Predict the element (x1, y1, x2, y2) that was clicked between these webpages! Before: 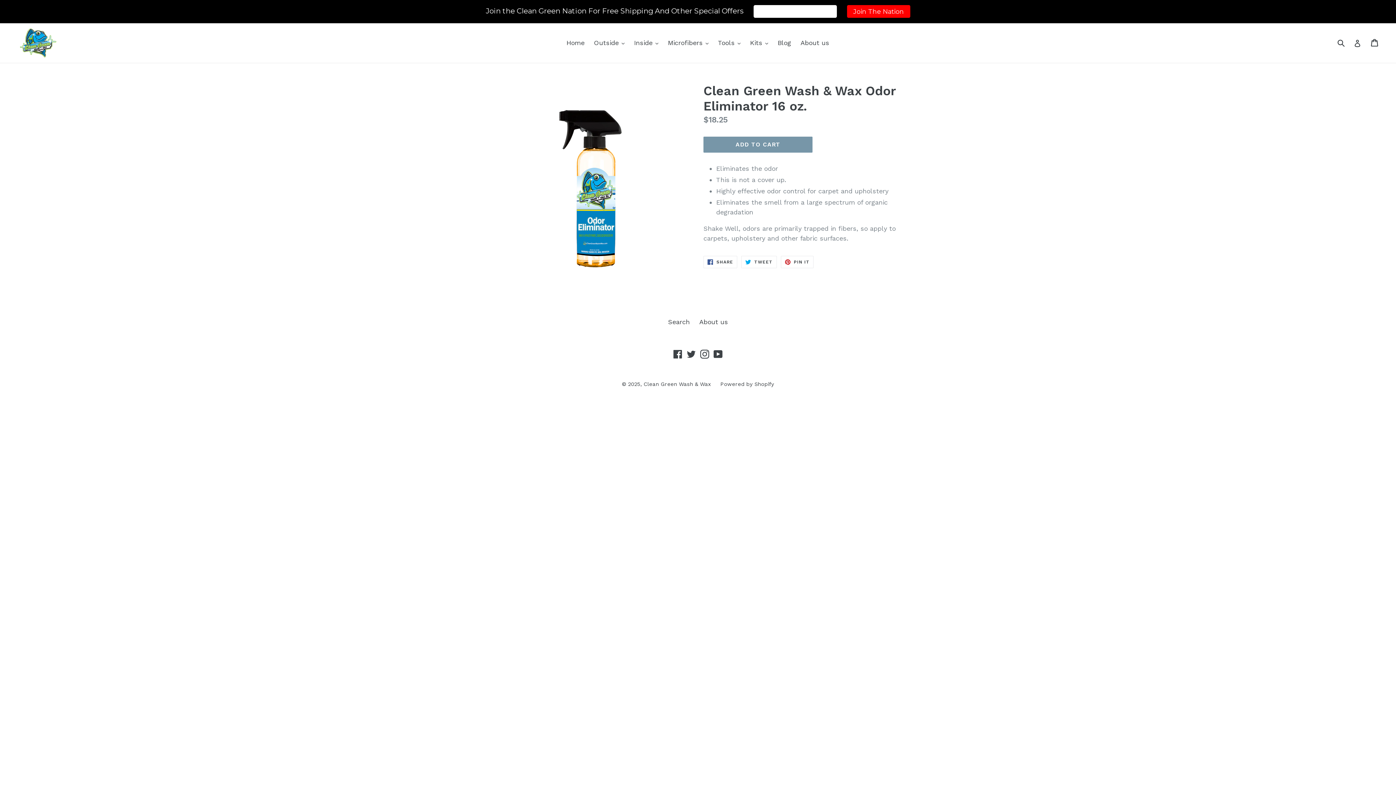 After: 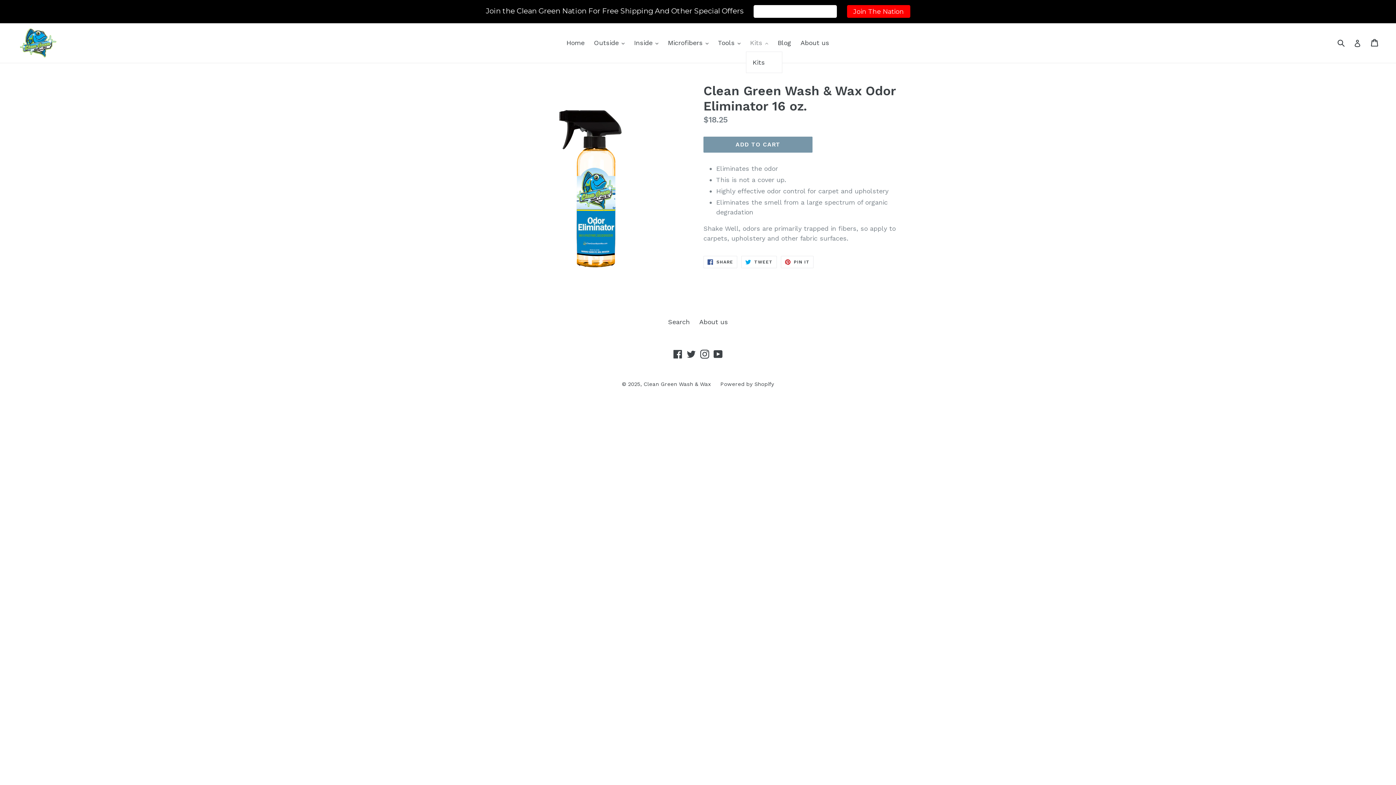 Action: bbox: (746, 36, 772, 48) label: Kits 
expand